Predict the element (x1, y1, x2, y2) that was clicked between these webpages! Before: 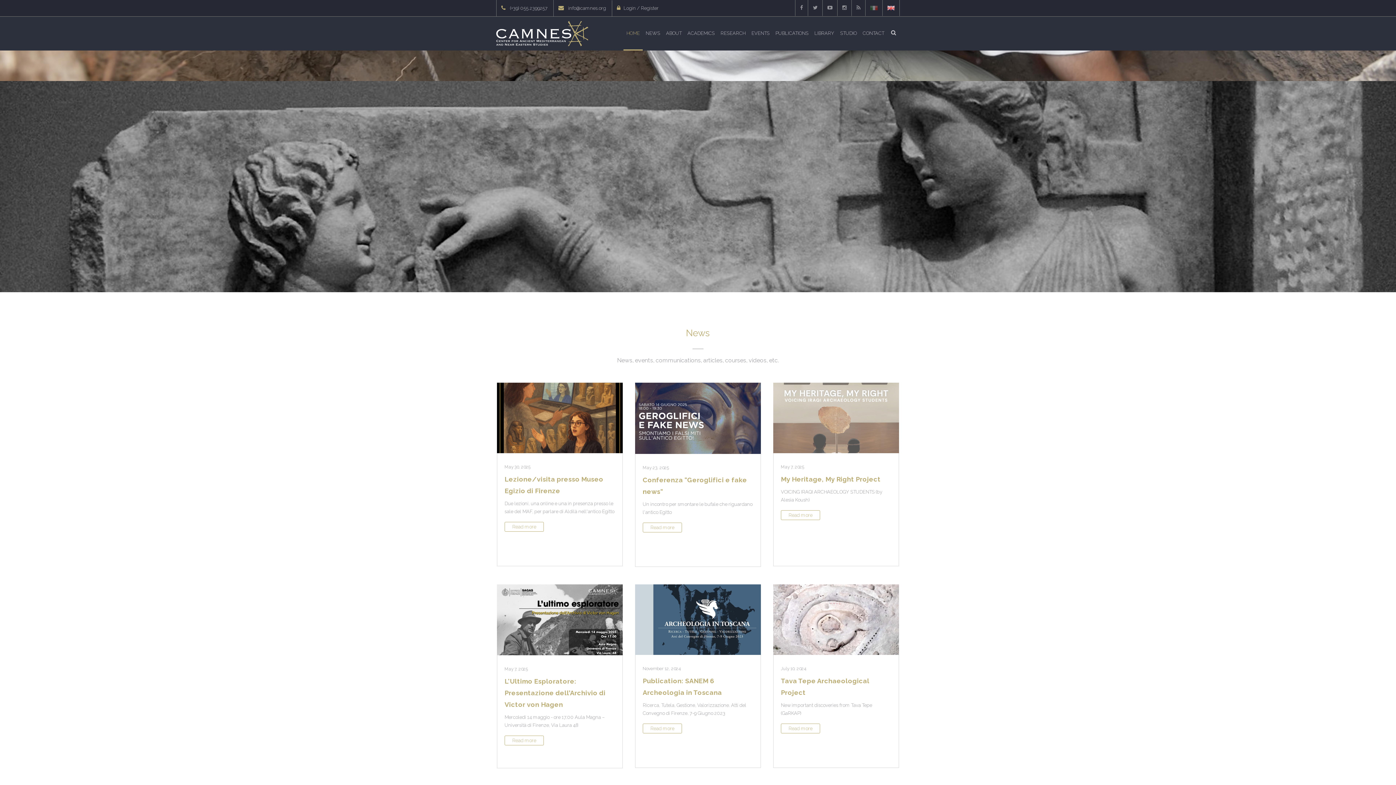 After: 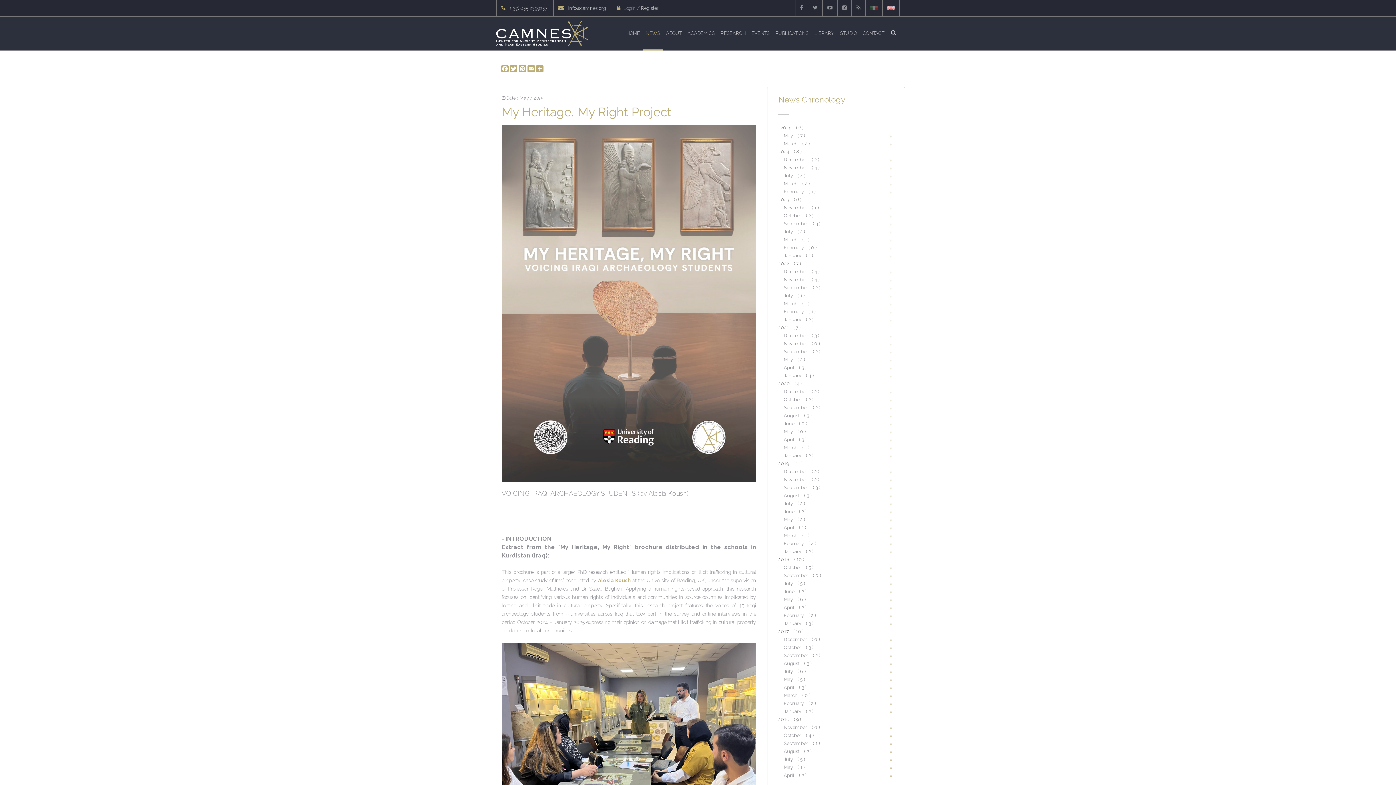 Action: bbox: (781, 510, 820, 520) label: Read more